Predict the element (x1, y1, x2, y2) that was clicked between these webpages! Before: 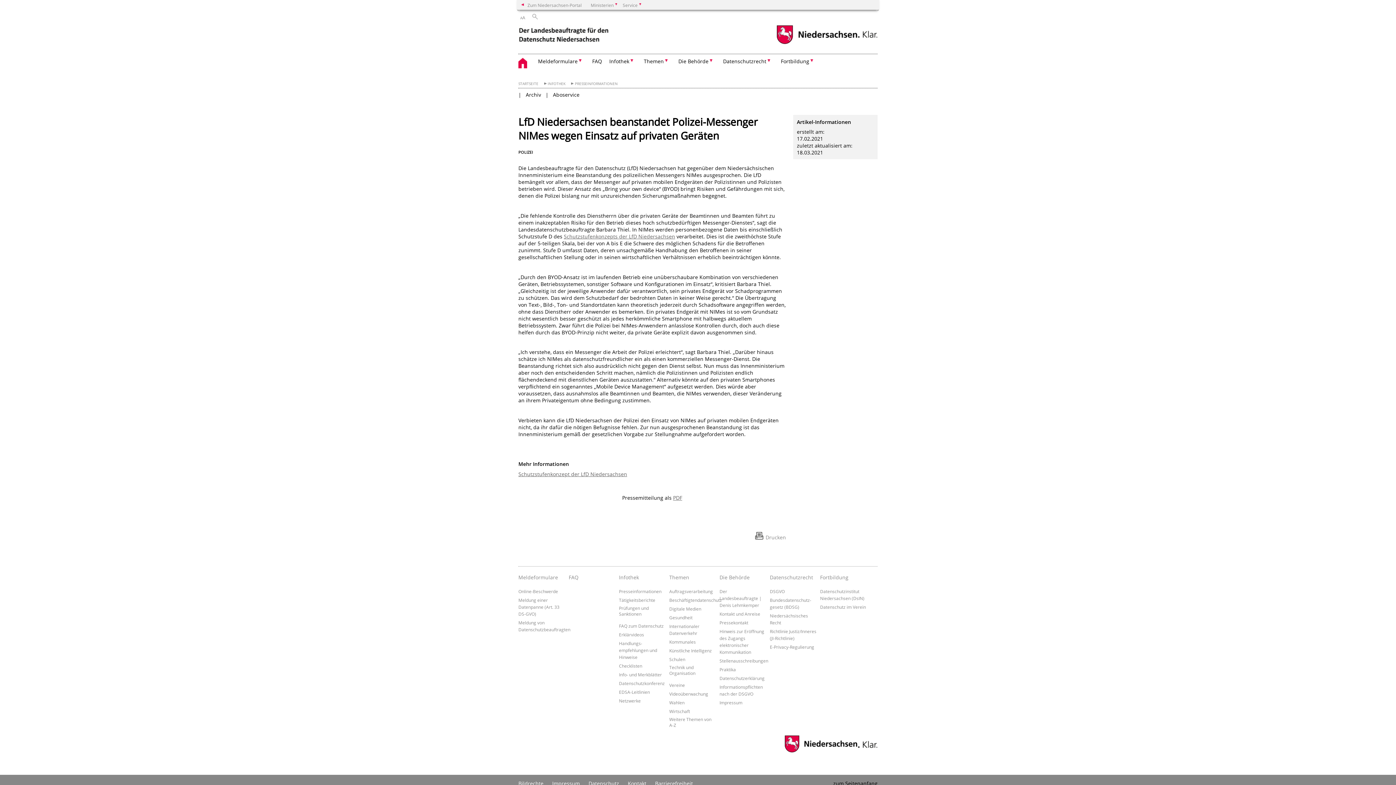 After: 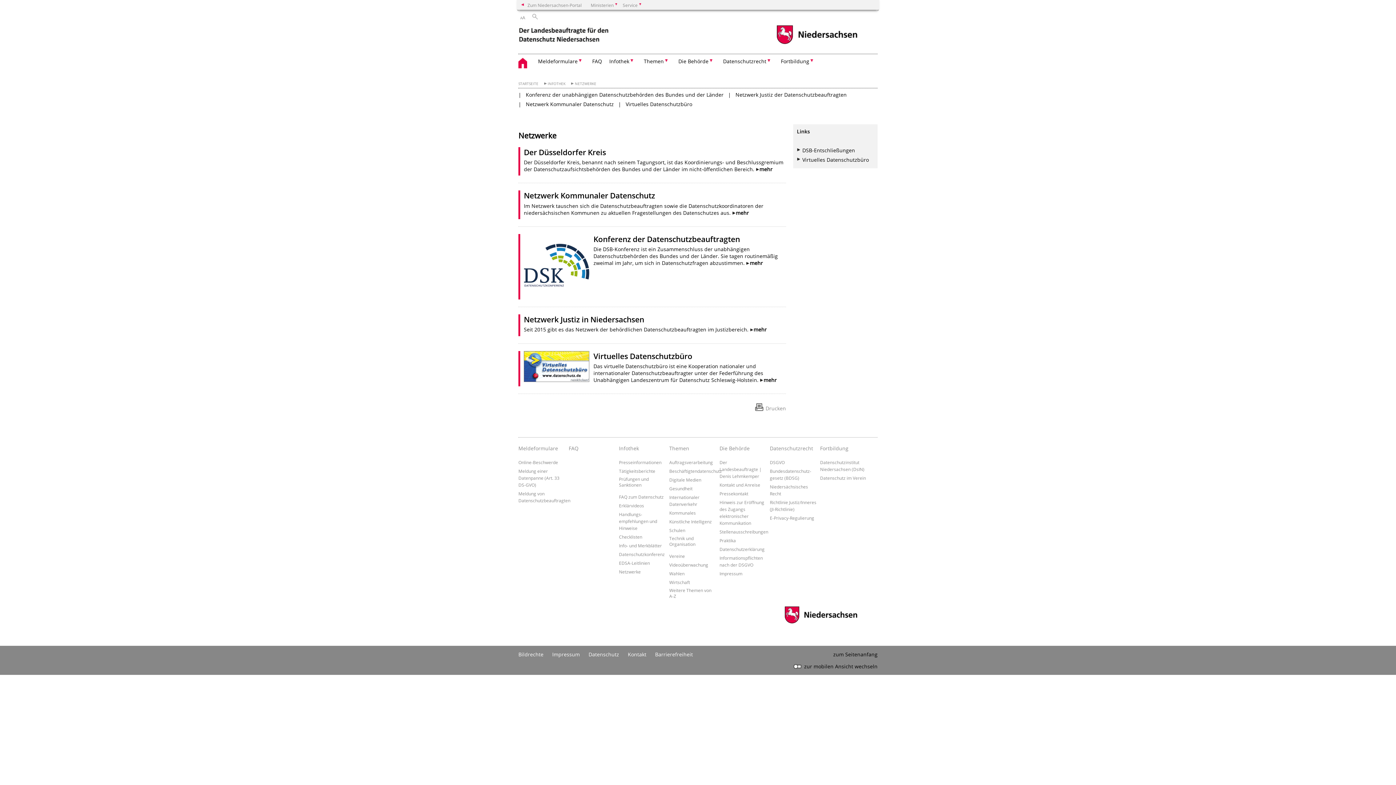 Action: bbox: (619, 698, 640, 704) label: Netzwerke